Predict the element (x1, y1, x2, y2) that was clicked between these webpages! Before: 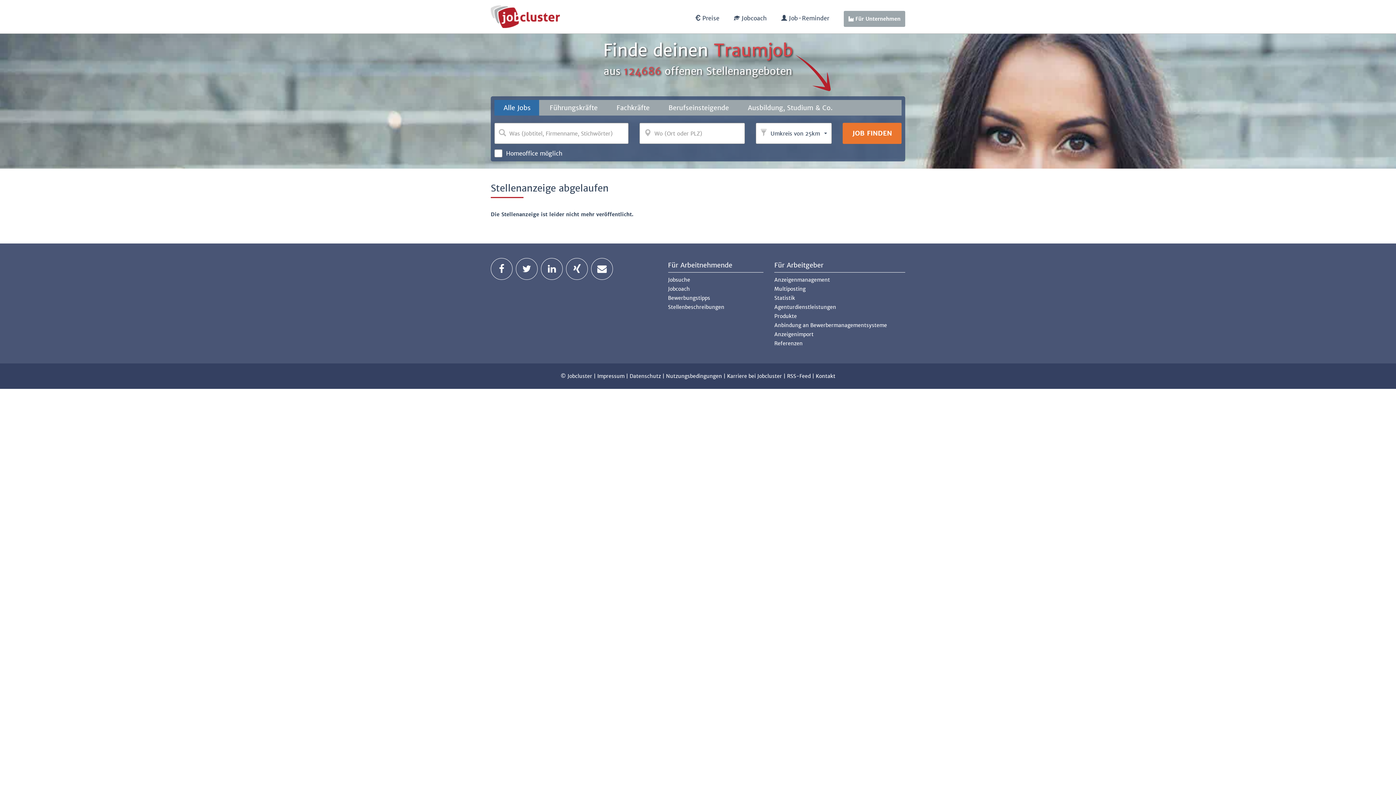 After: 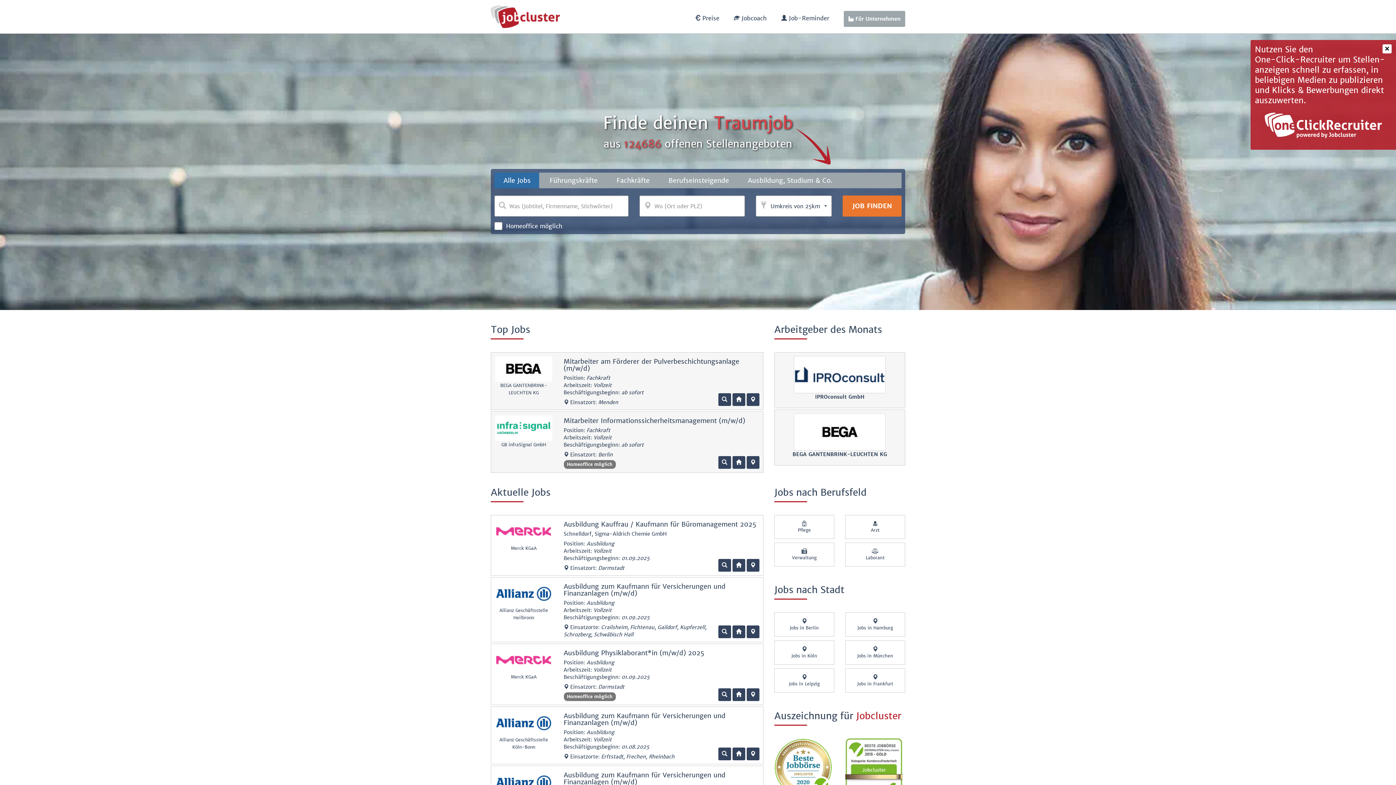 Action: label: Jobsuche bbox: (668, 276, 763, 283)